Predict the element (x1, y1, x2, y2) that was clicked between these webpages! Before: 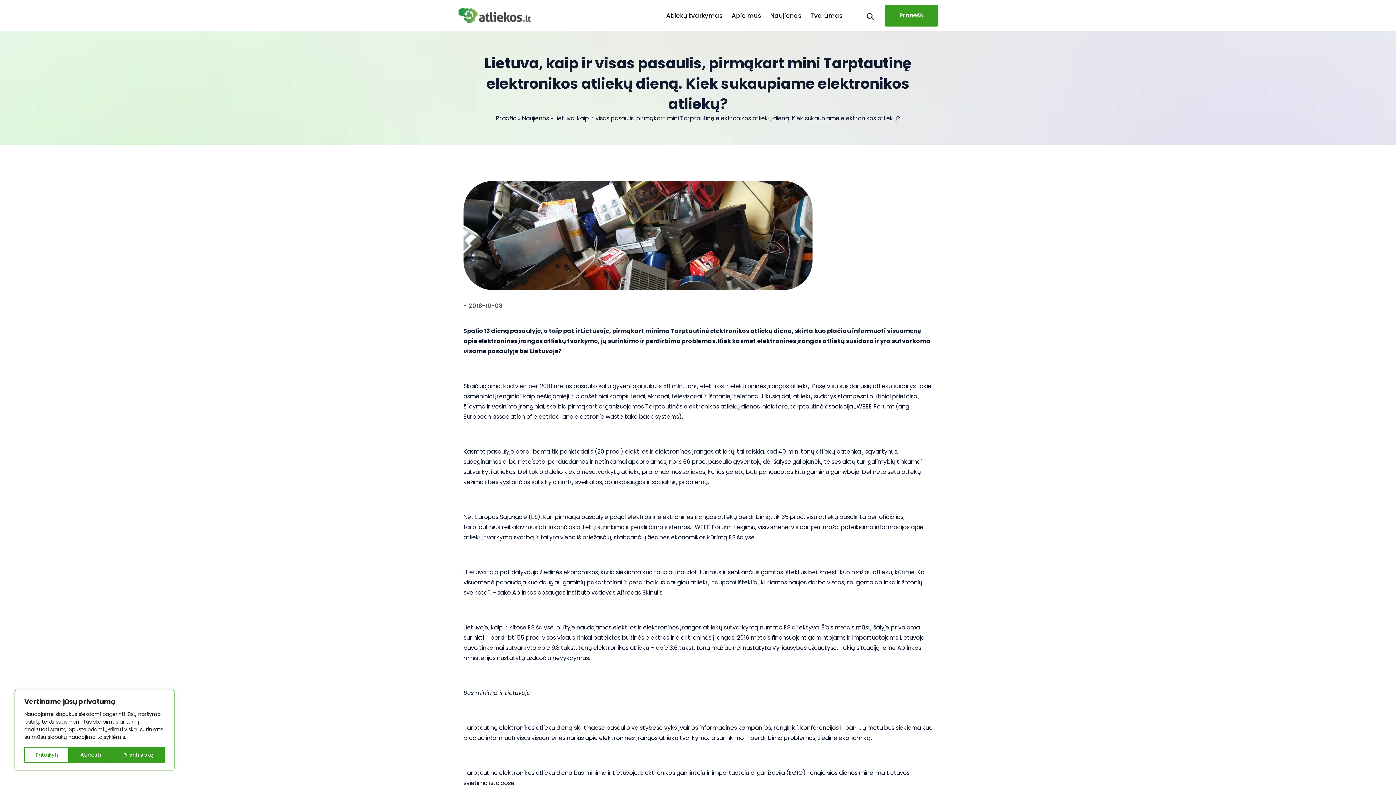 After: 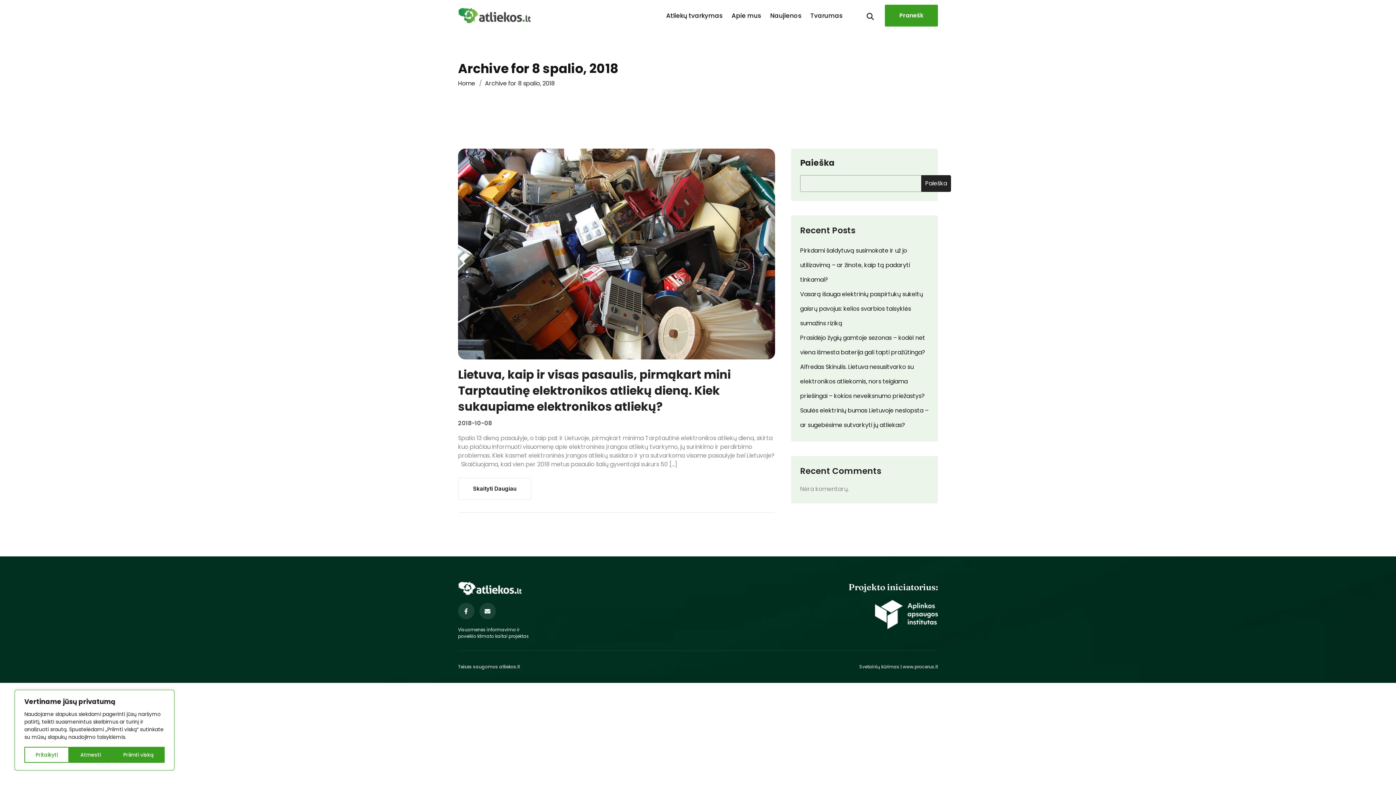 Action: bbox: (468, 301, 502, 310) label: 2018-10-08